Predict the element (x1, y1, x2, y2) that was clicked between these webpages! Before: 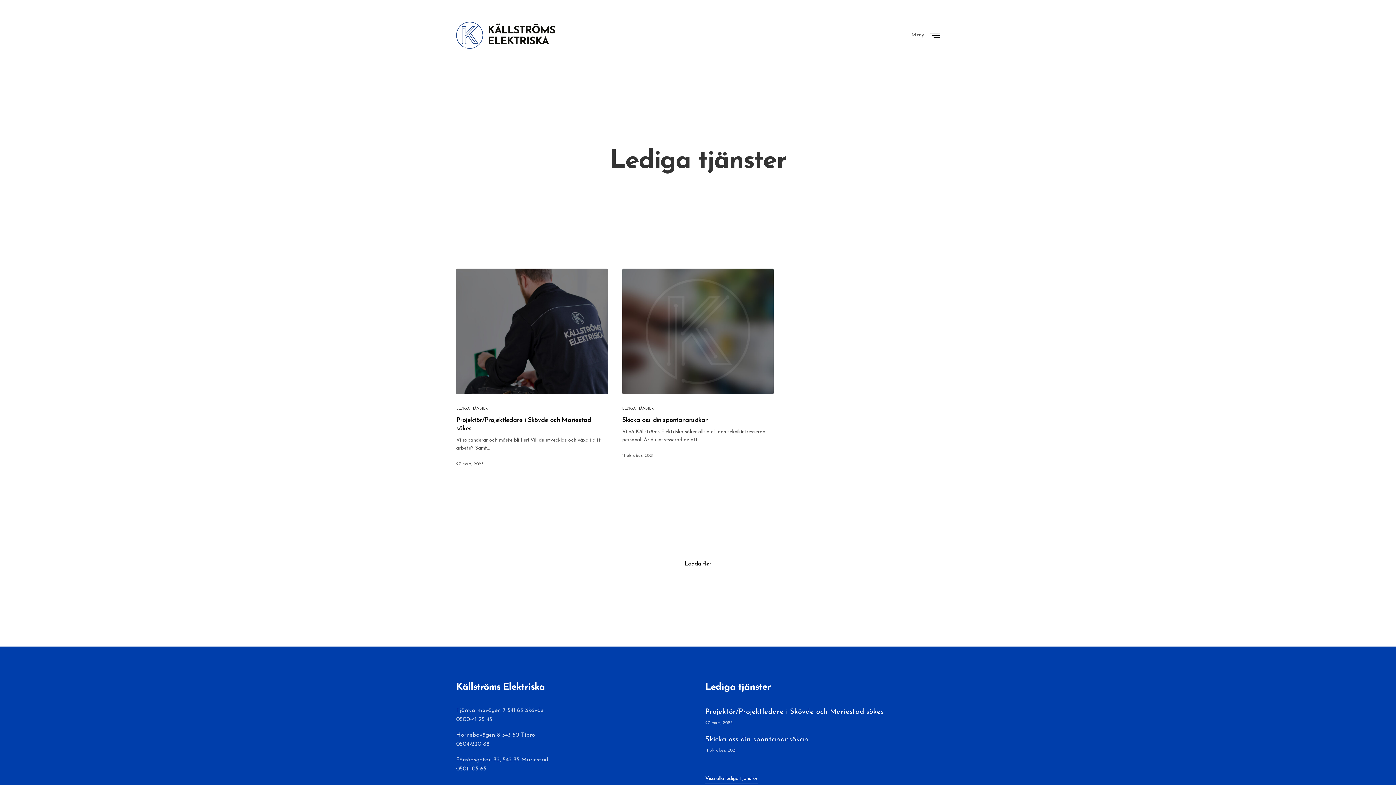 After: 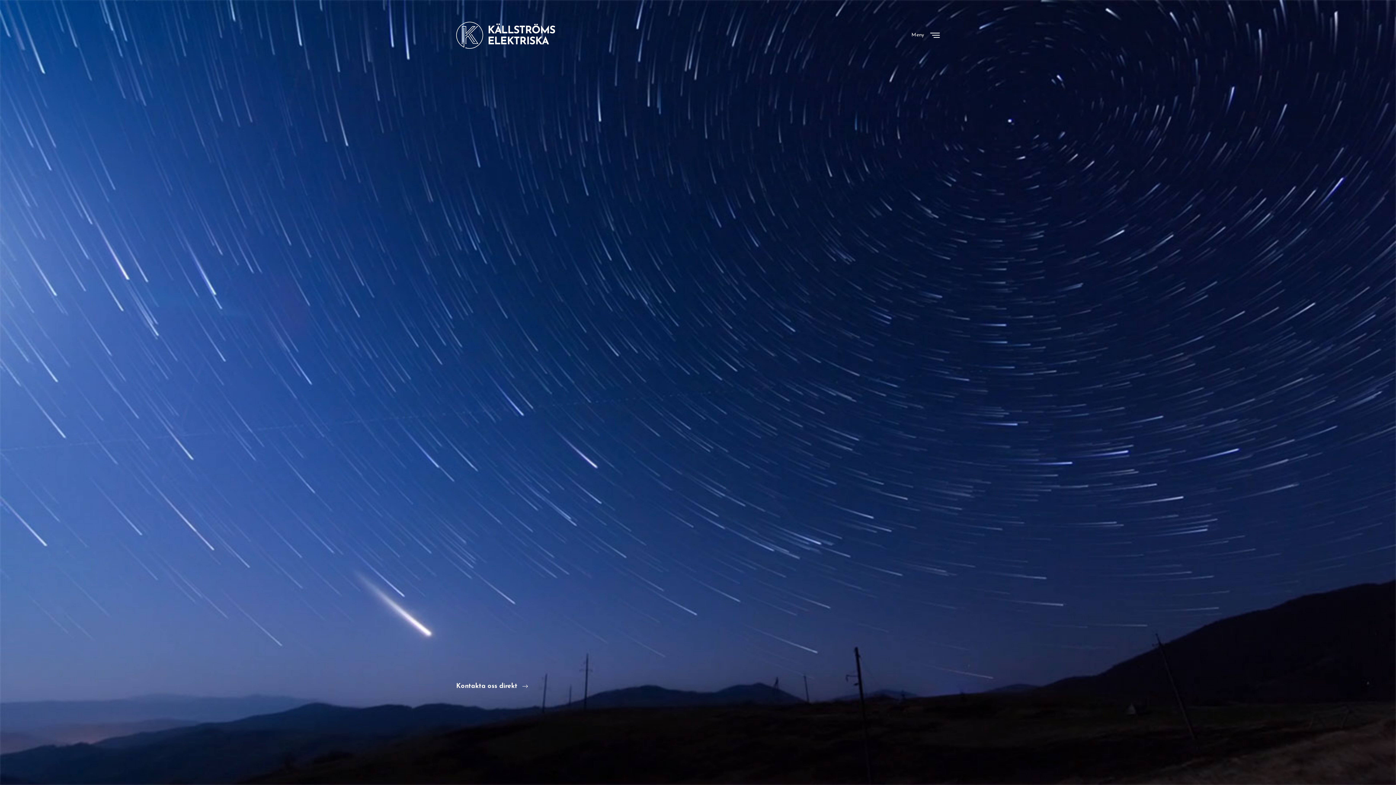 Action: bbox: (456, 21, 555, 48)